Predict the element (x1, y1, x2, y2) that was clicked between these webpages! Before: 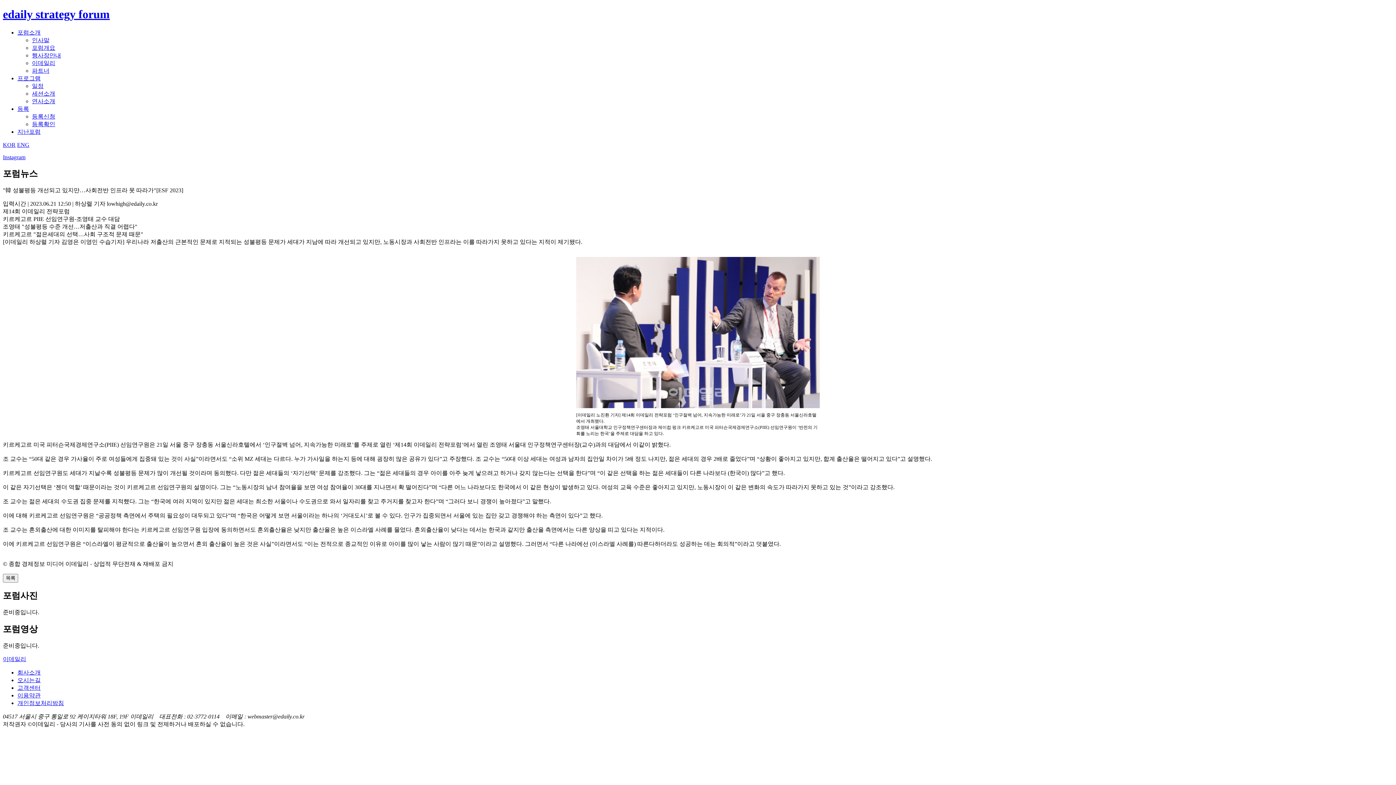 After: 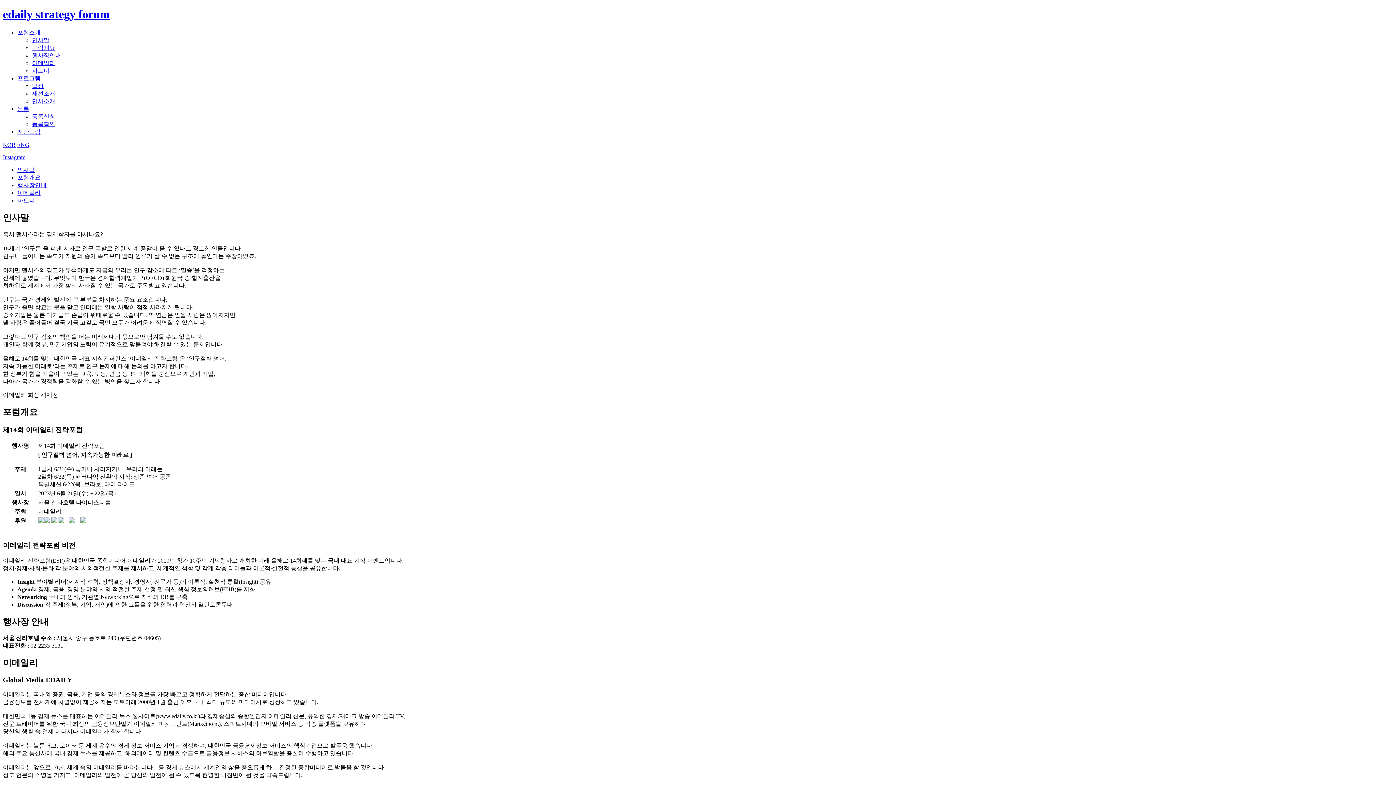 Action: label: 포럼개요 bbox: (32, 44, 55, 50)